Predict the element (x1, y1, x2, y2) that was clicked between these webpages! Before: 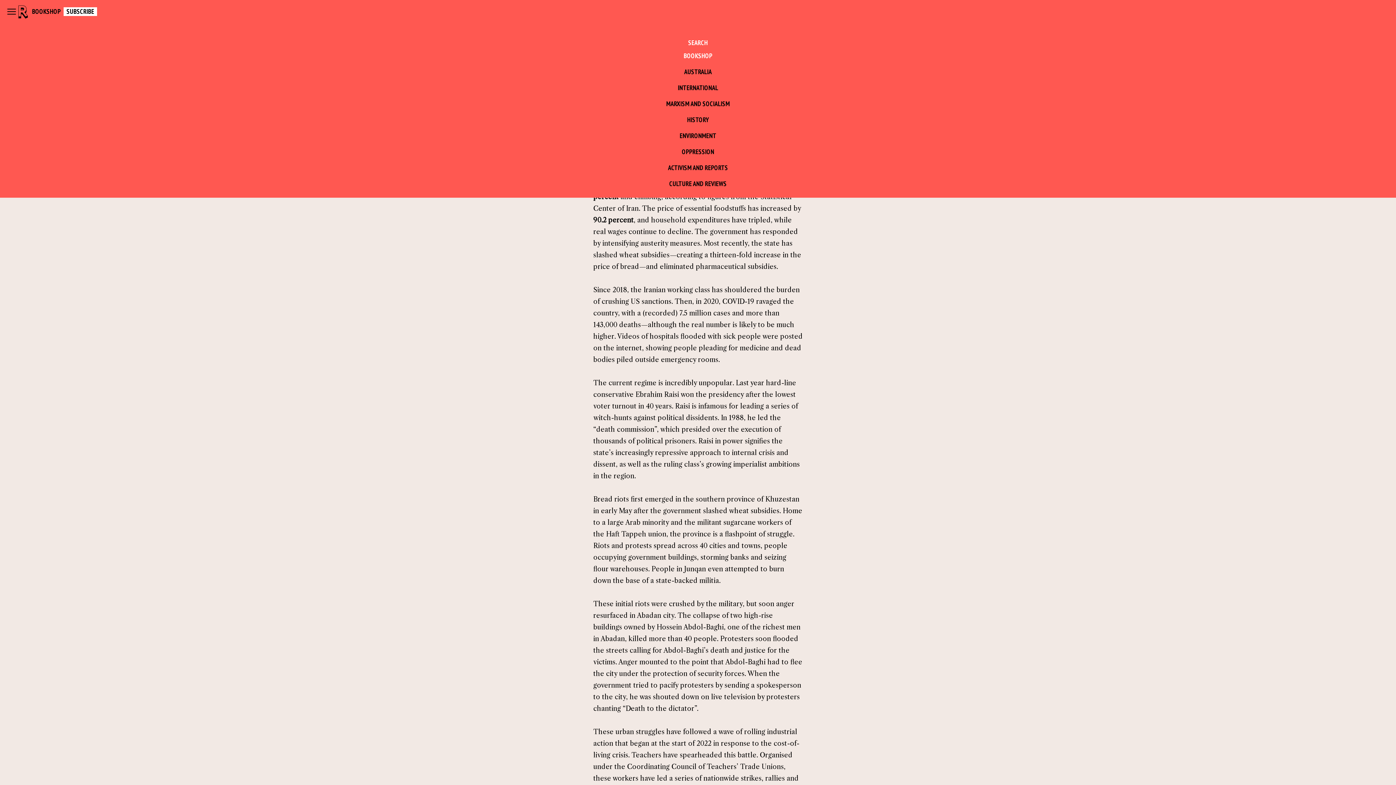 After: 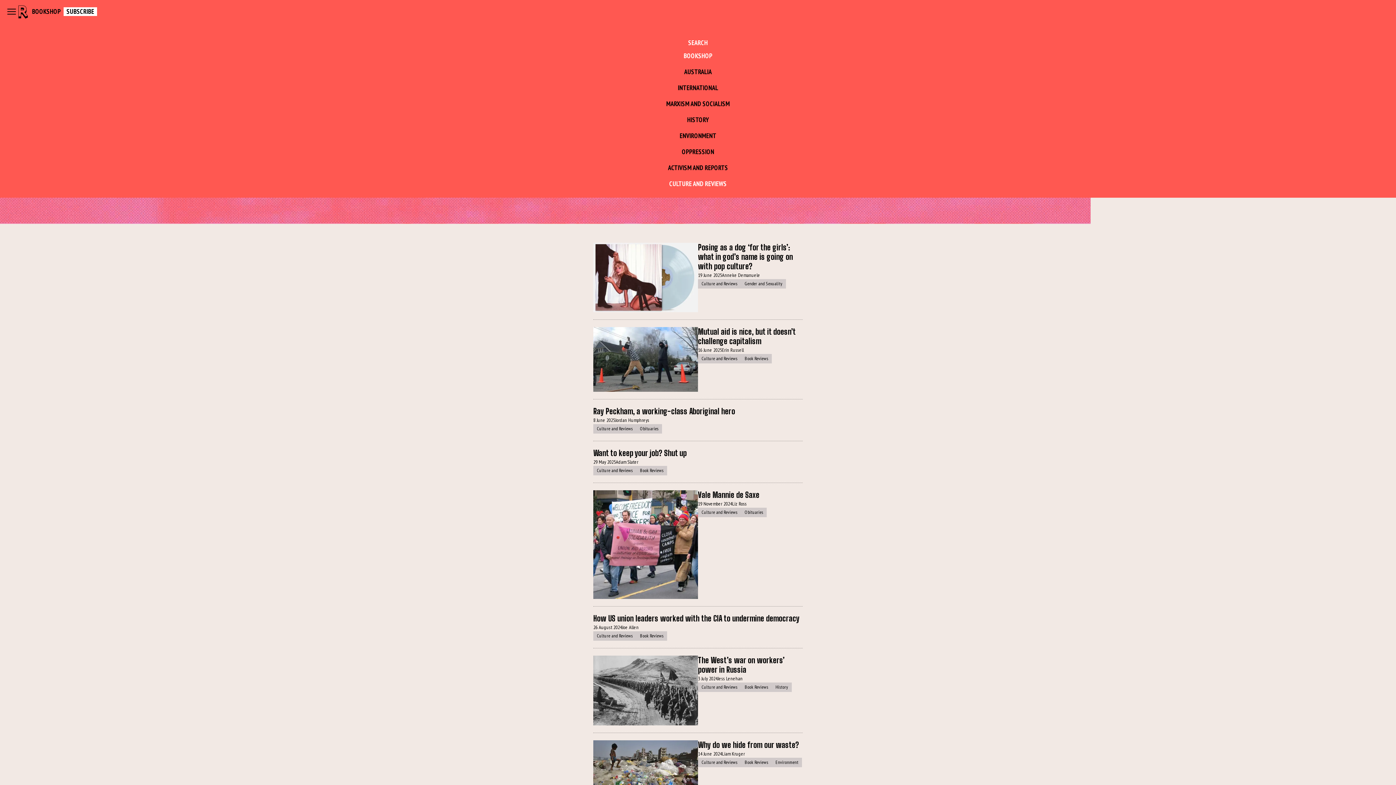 Action: bbox: (669, 179, 726, 188) label: CULTURE AND REVIEWS